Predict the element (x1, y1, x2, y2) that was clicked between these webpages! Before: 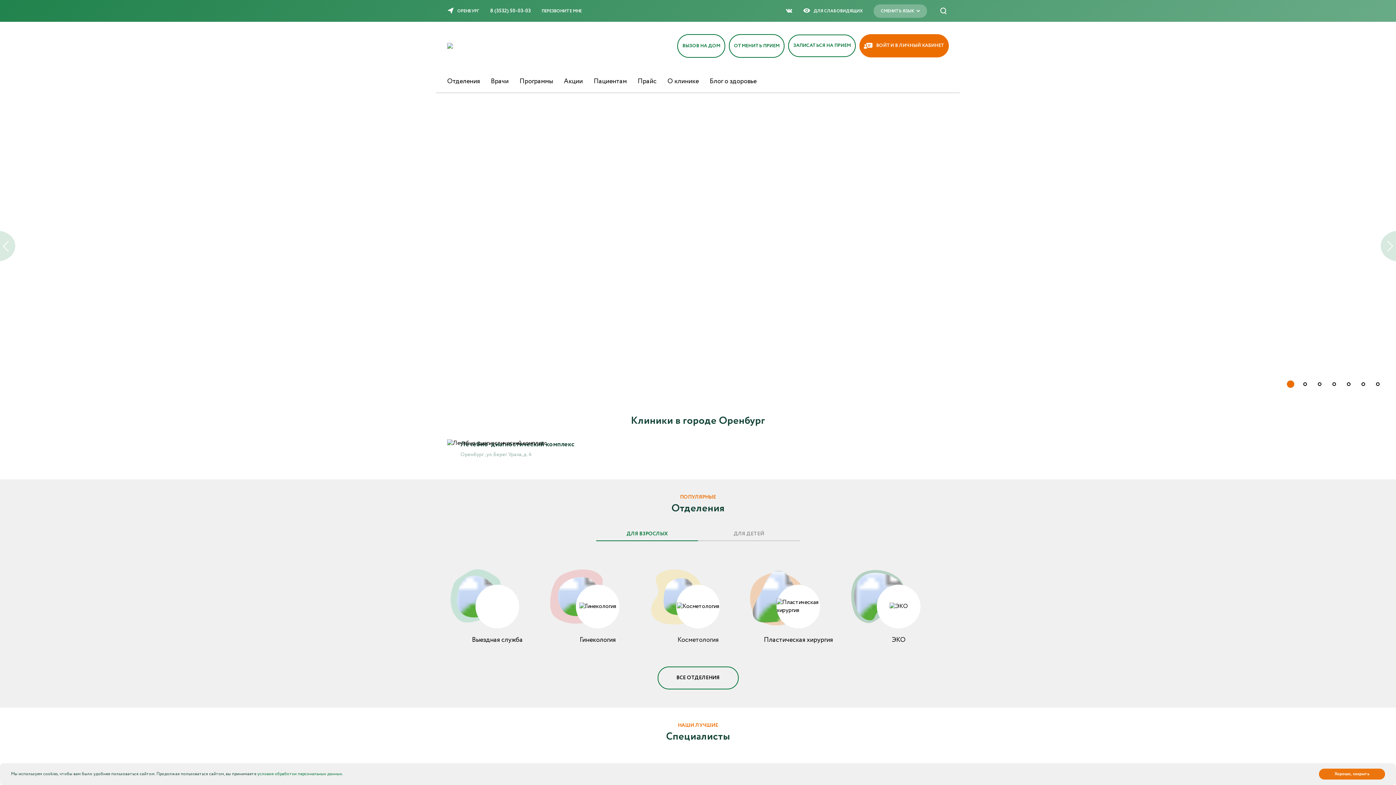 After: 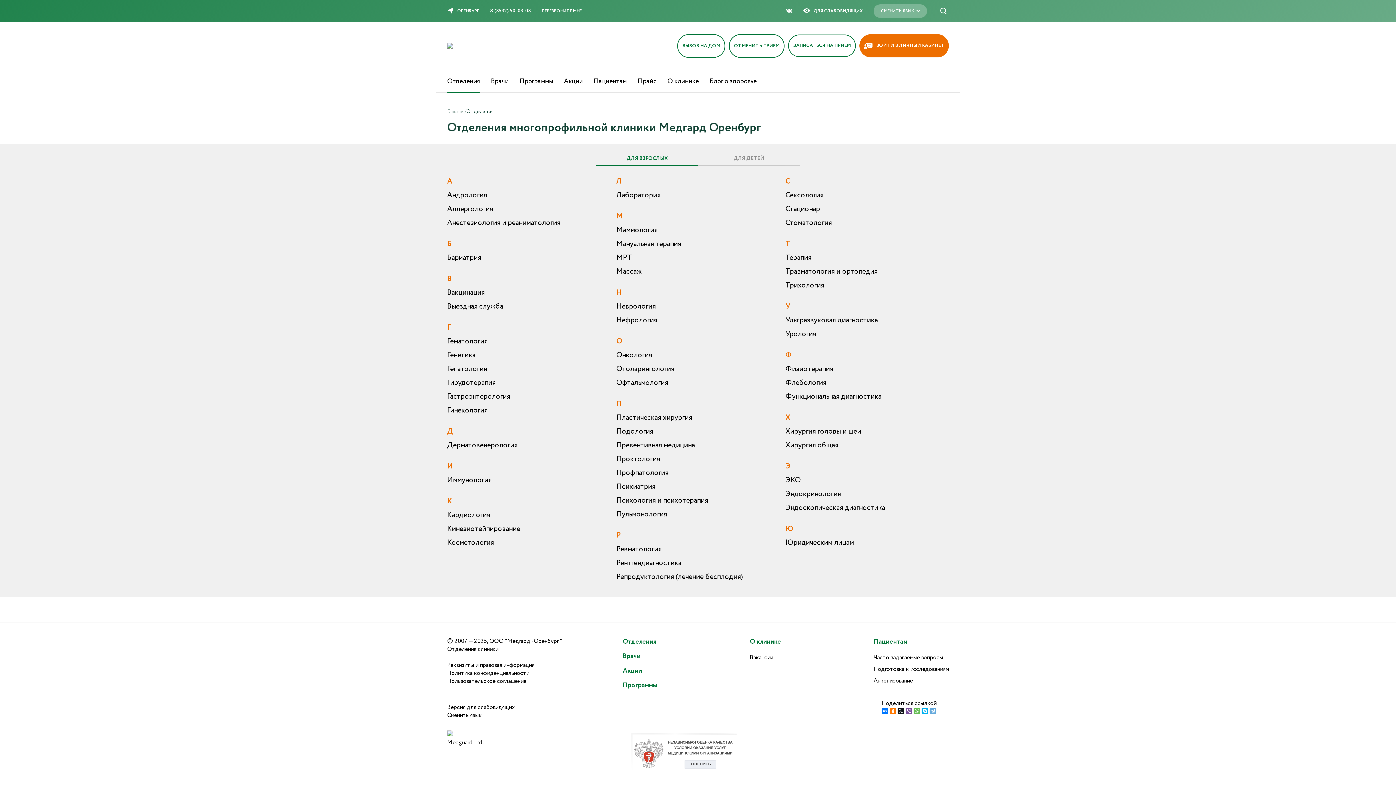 Action: label: ВСЕ ОТДЕЛЕНИЯ bbox: (657, 666, 738, 689)